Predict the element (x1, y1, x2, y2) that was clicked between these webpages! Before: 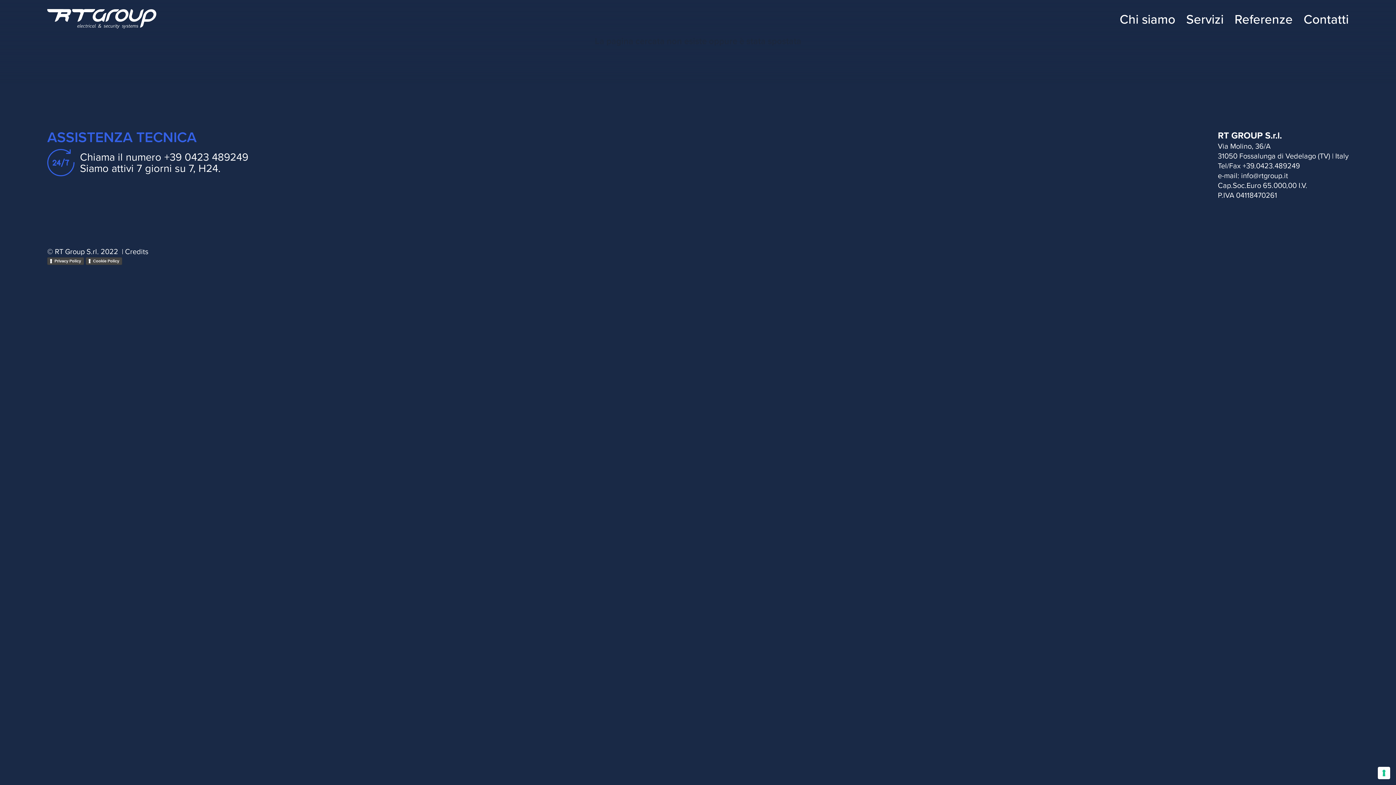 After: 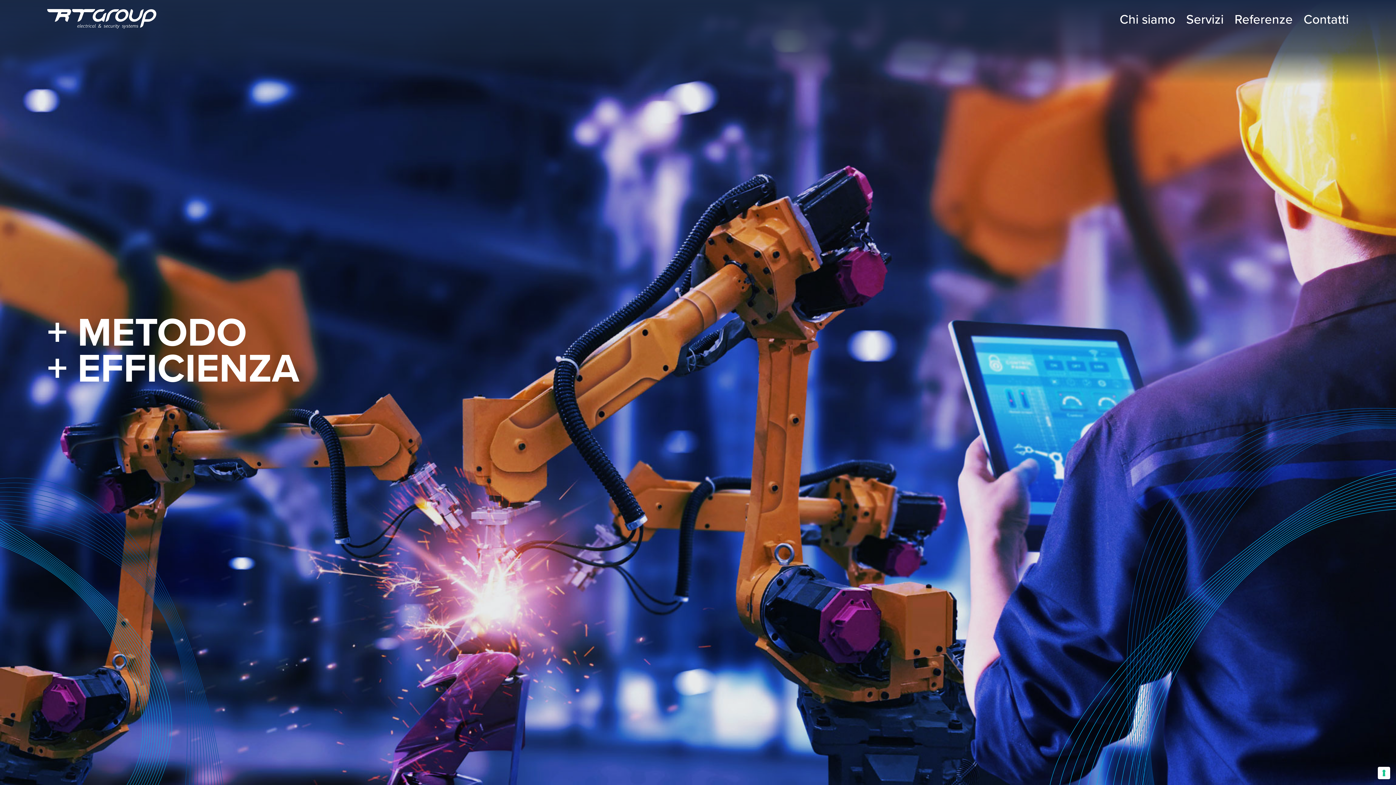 Action: bbox: (47, 21, 156, 29)